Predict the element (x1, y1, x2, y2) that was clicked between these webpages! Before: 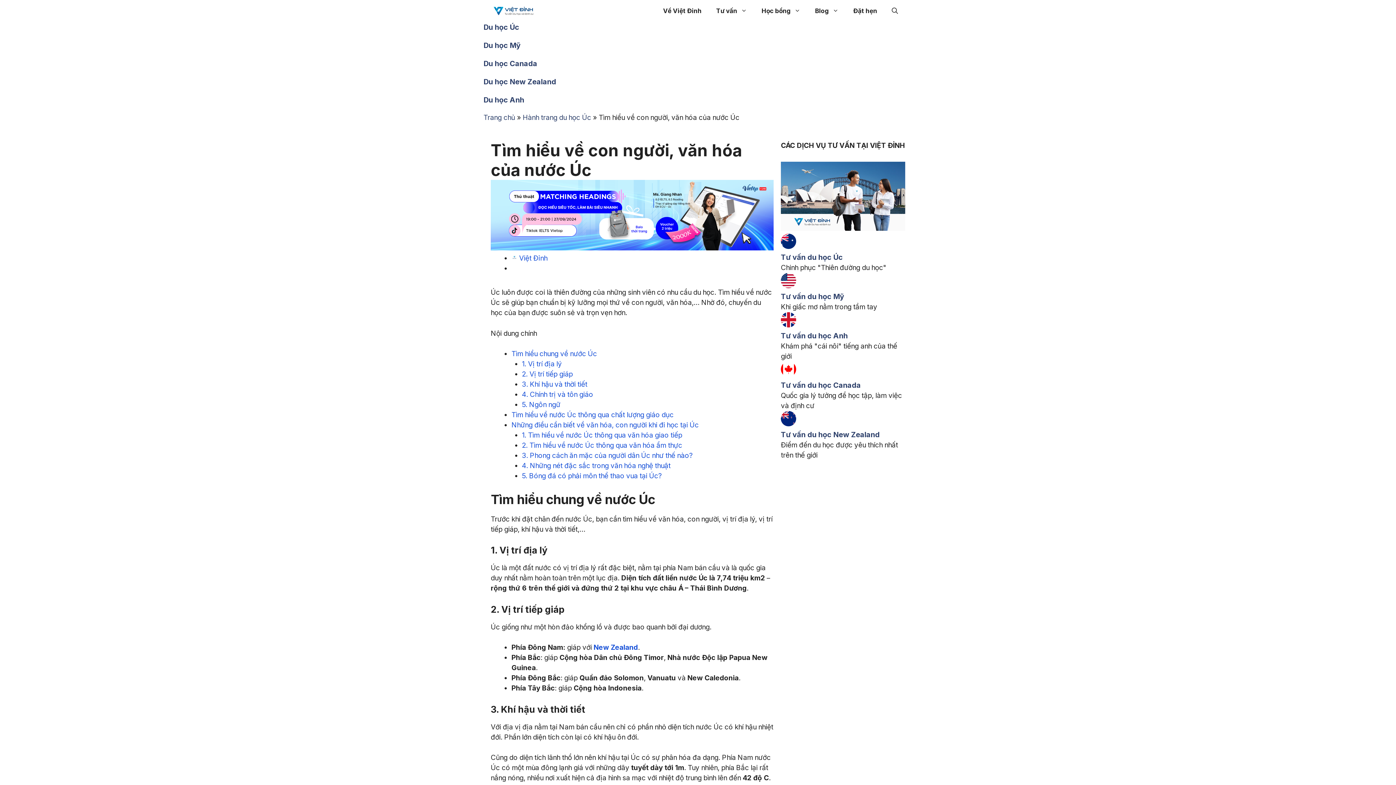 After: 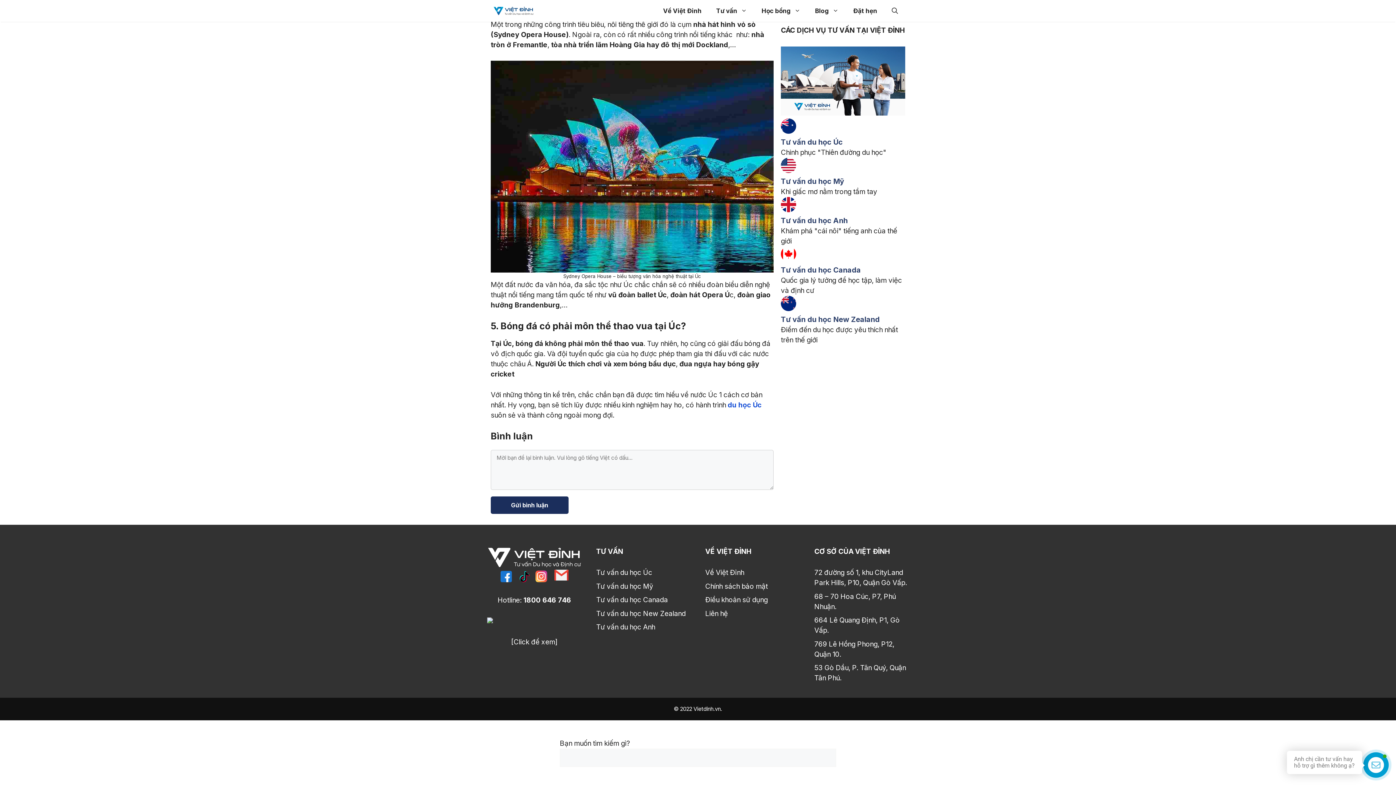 Action: bbox: (522, 472, 662, 480) label: 5. Bóng đá có phải môn thể thao vua tại Úc?